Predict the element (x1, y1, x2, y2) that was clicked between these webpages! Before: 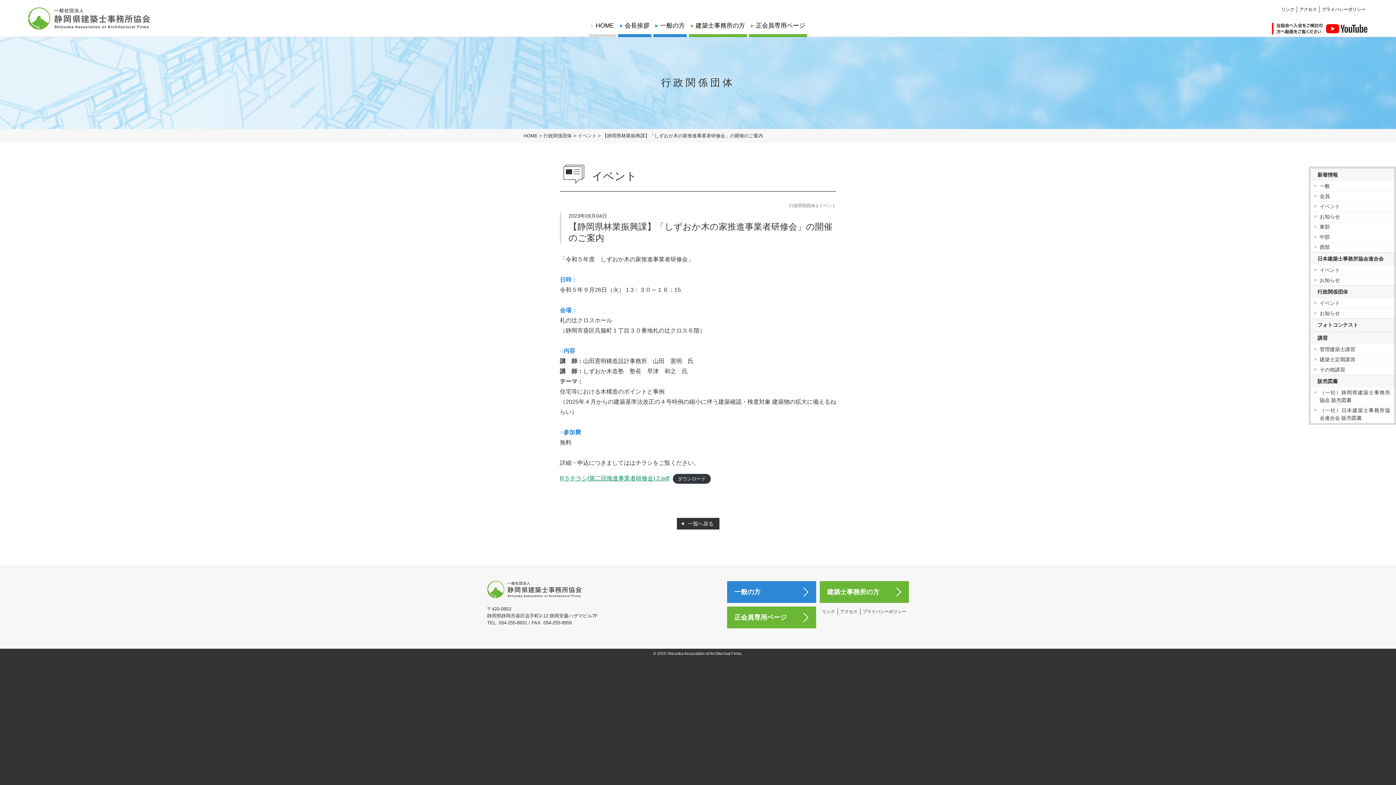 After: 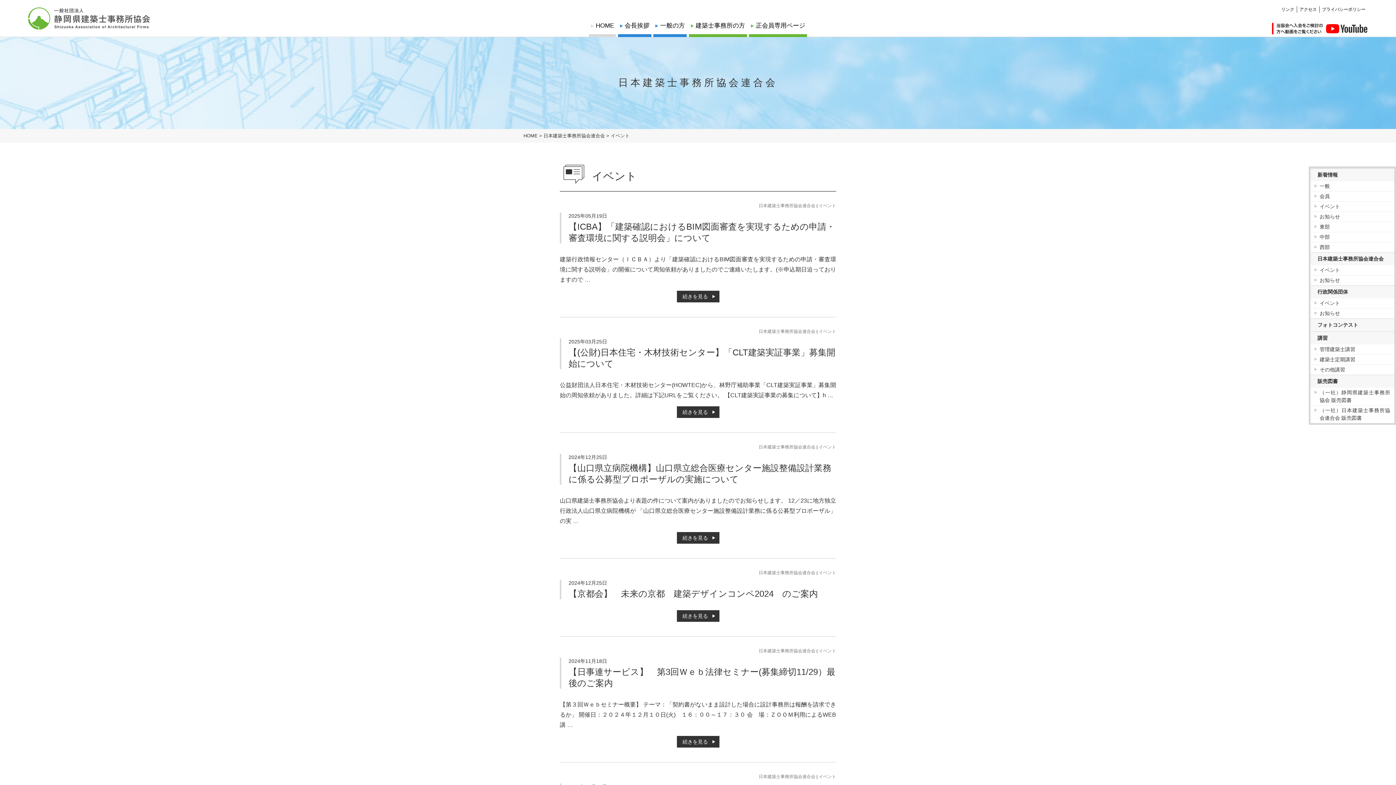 Action: label: イベント bbox: (1310, 265, 1394, 275)